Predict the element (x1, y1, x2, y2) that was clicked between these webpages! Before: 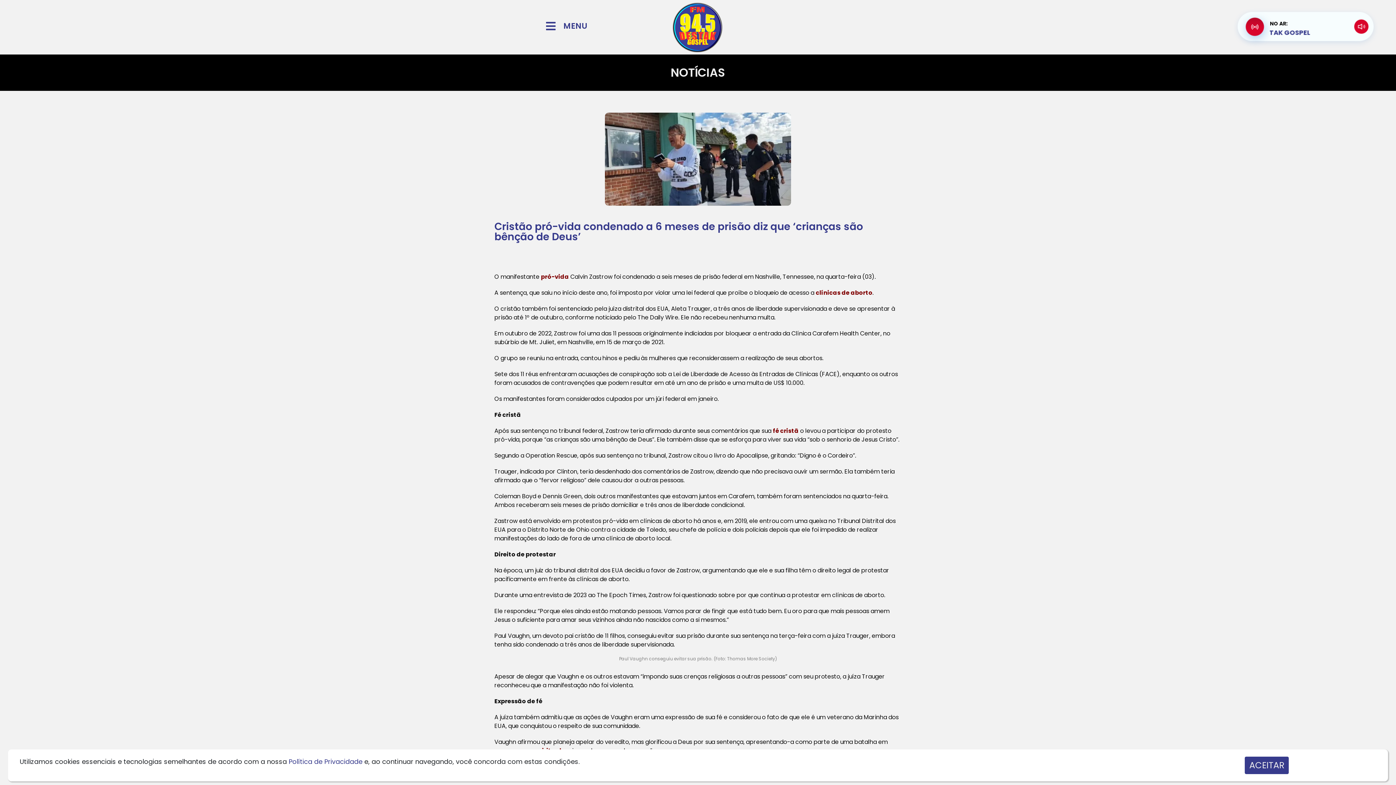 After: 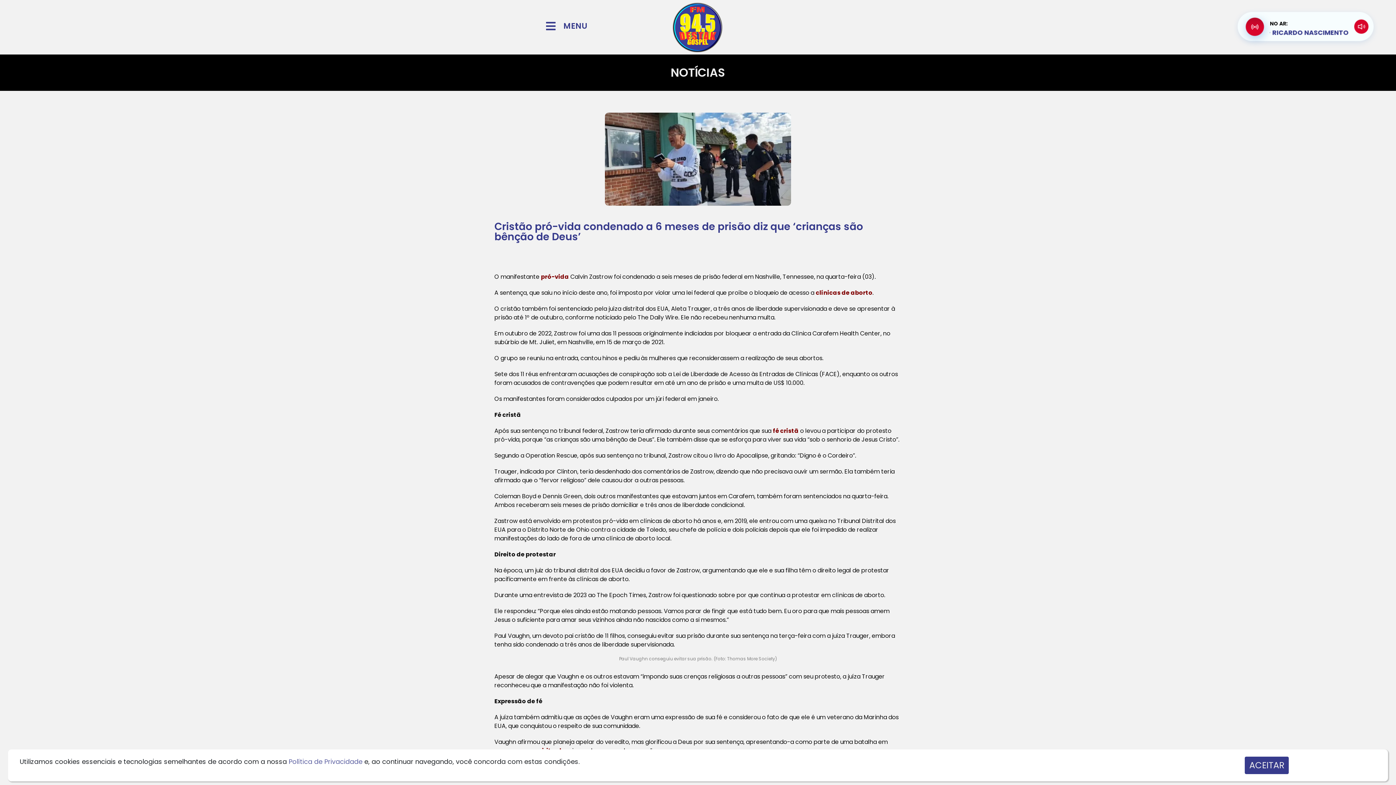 Action: bbox: (288, 757, 362, 766) label: Política de Privacidade